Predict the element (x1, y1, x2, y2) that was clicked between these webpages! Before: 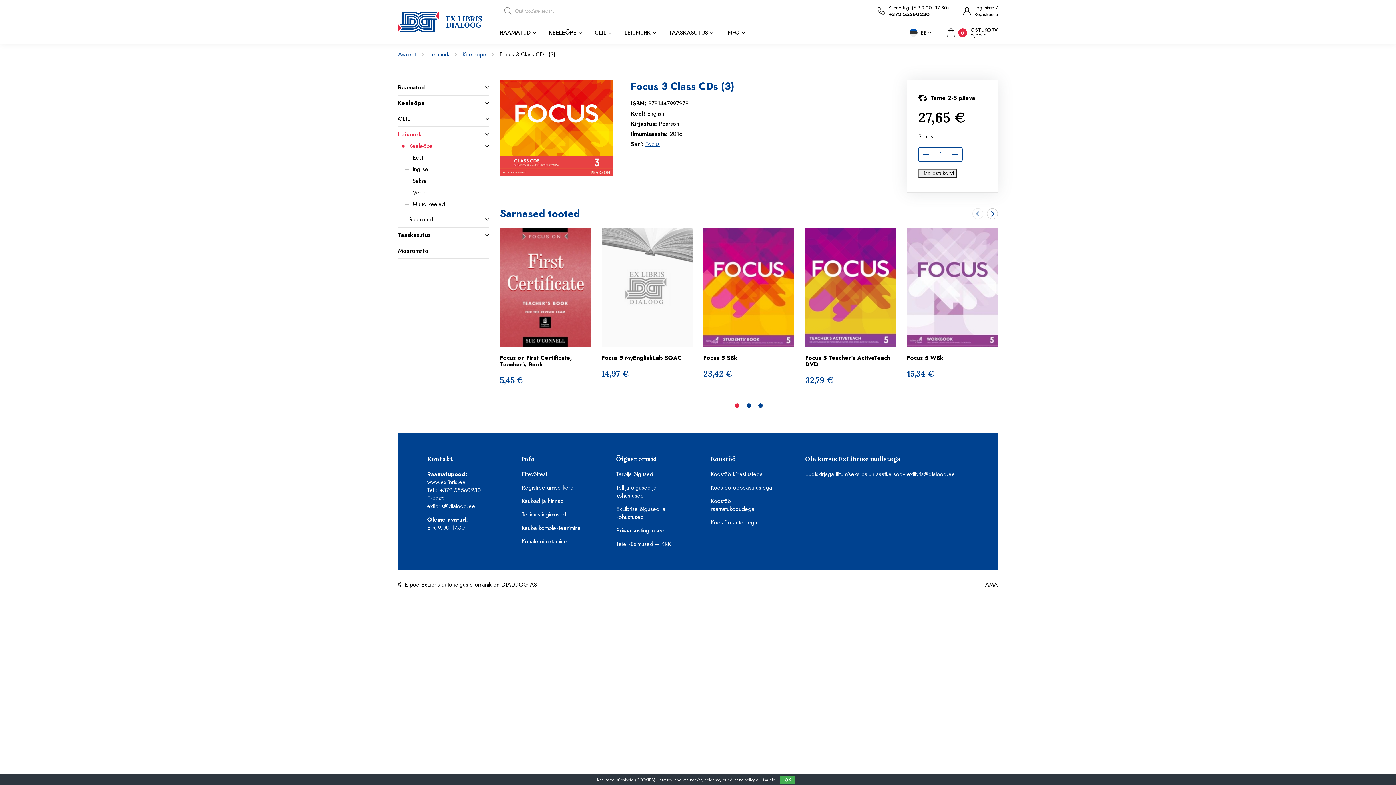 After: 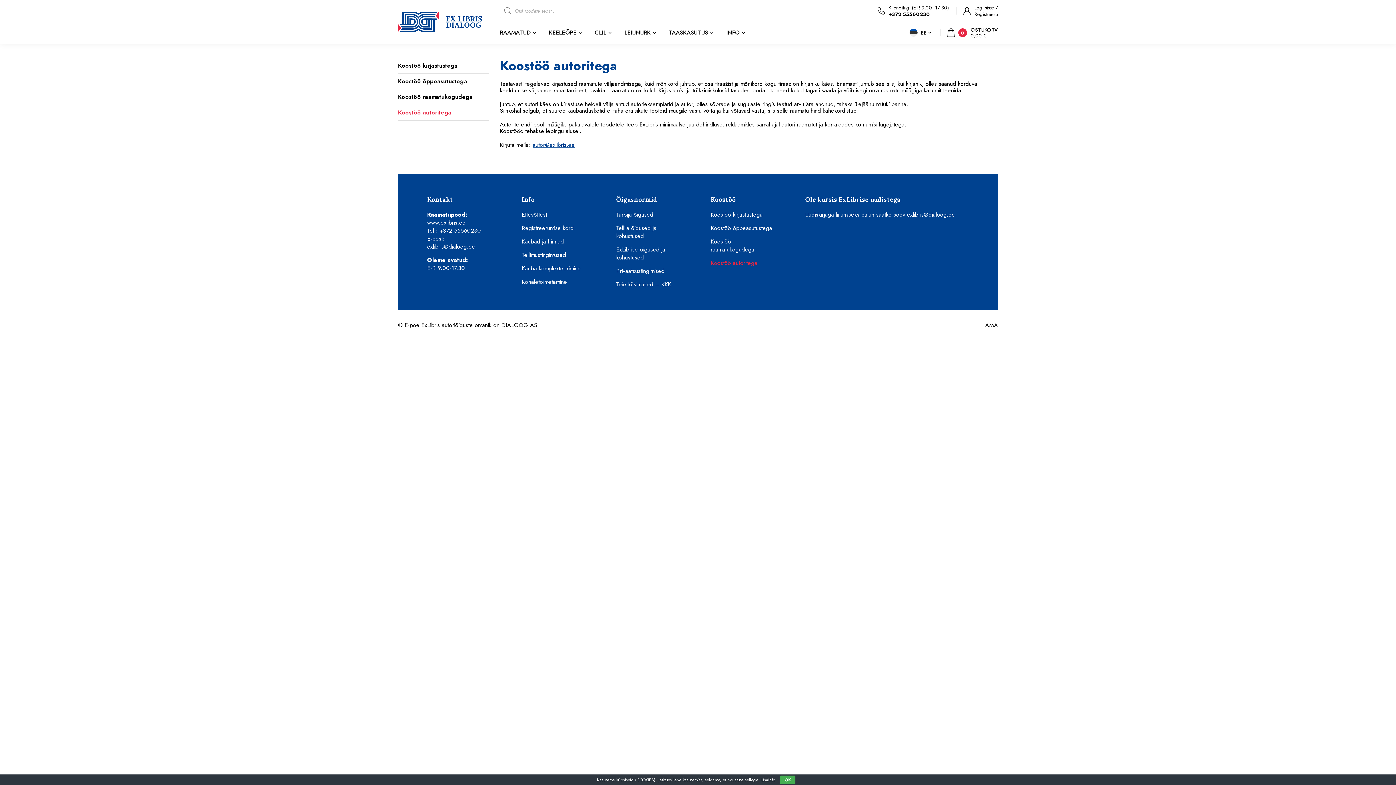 Action: label: Koostöö autoritega bbox: (710, 518, 757, 526)